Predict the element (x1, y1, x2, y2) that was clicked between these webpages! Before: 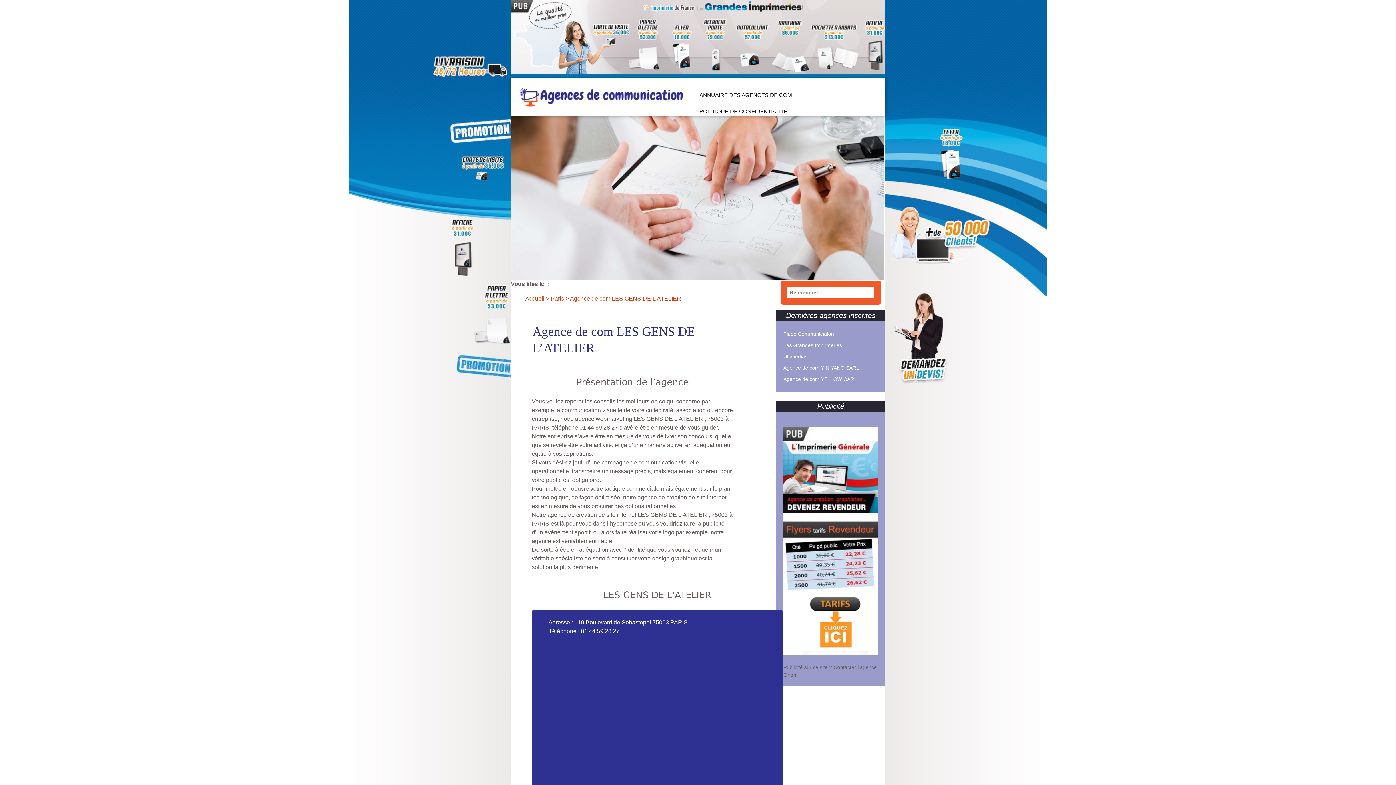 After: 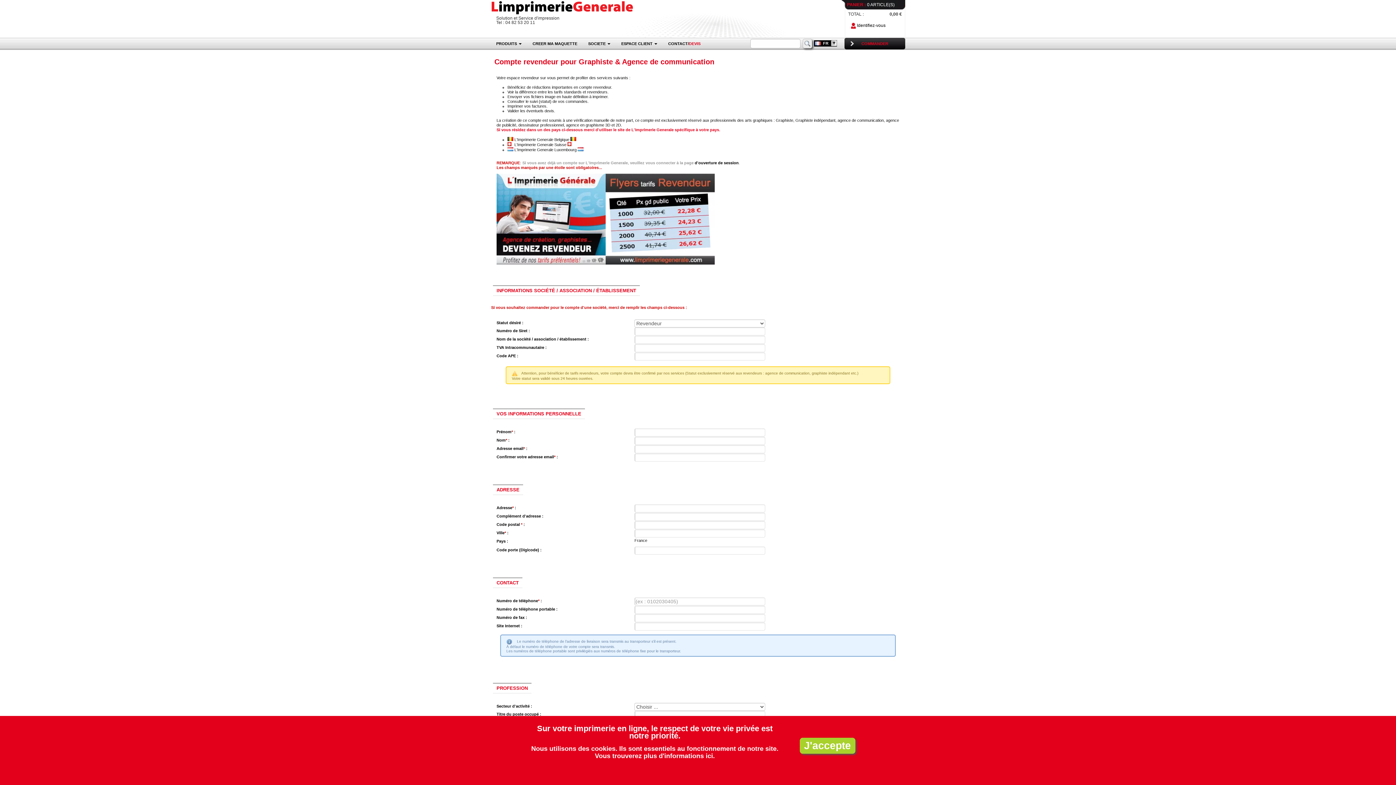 Action: bbox: (783, 537, 878, 543)